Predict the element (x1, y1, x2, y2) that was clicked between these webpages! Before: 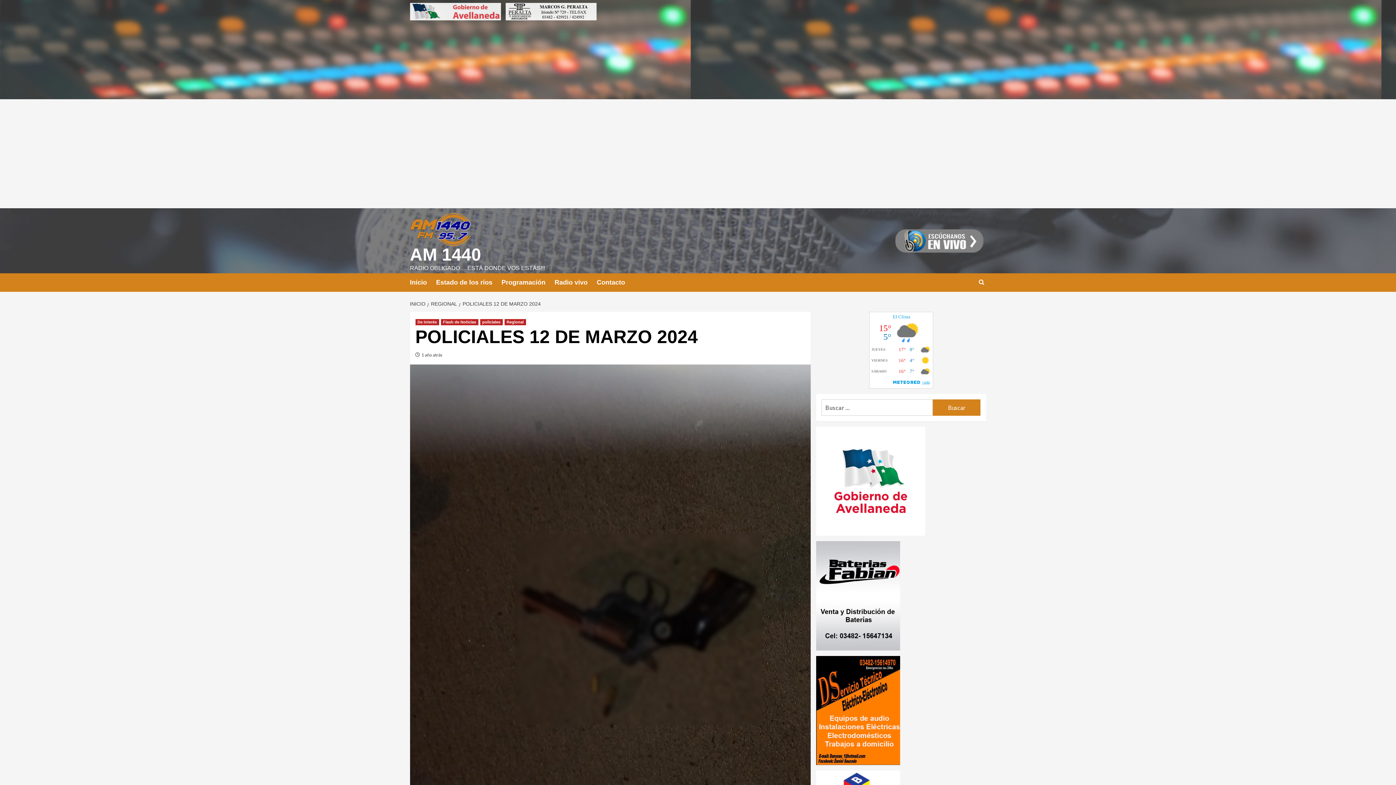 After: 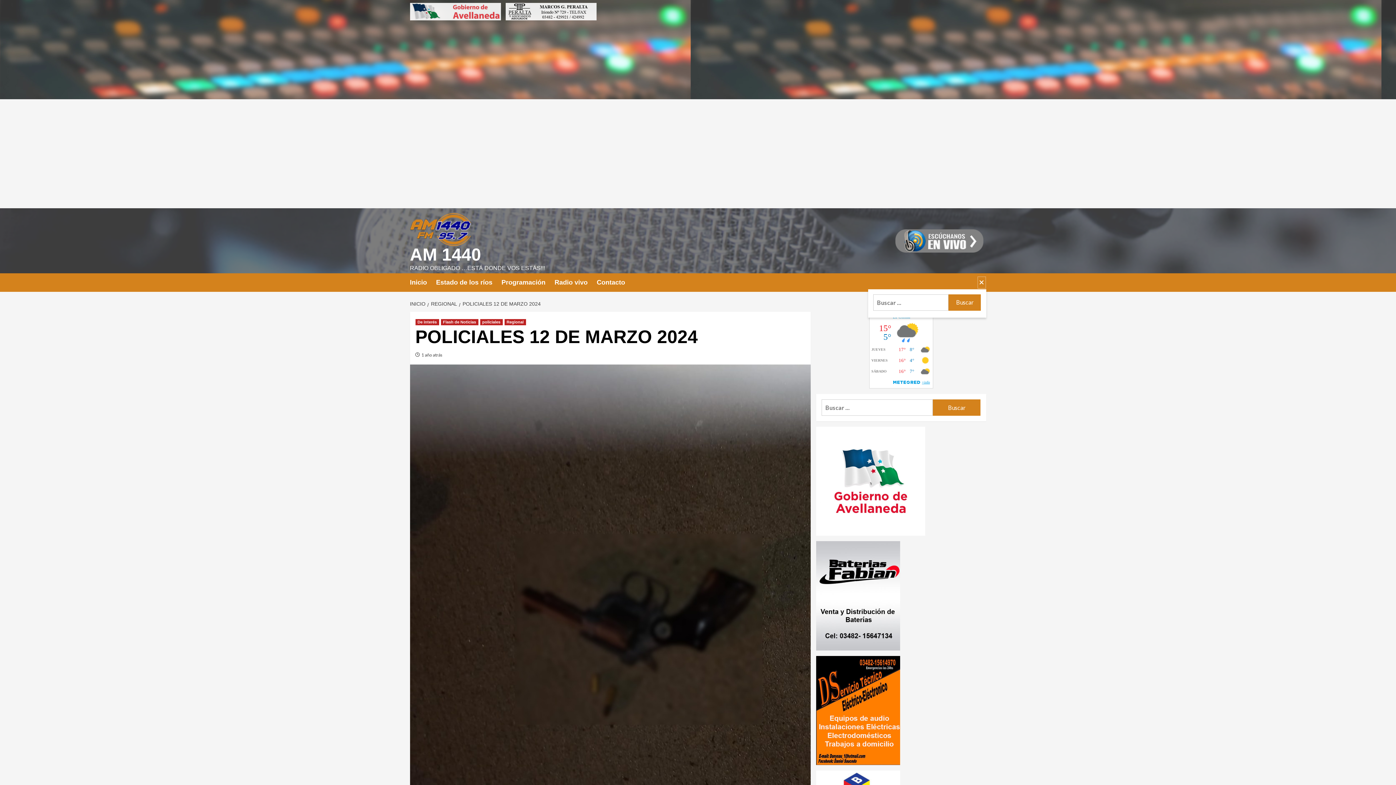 Action: bbox: (977, 276, 986, 288)